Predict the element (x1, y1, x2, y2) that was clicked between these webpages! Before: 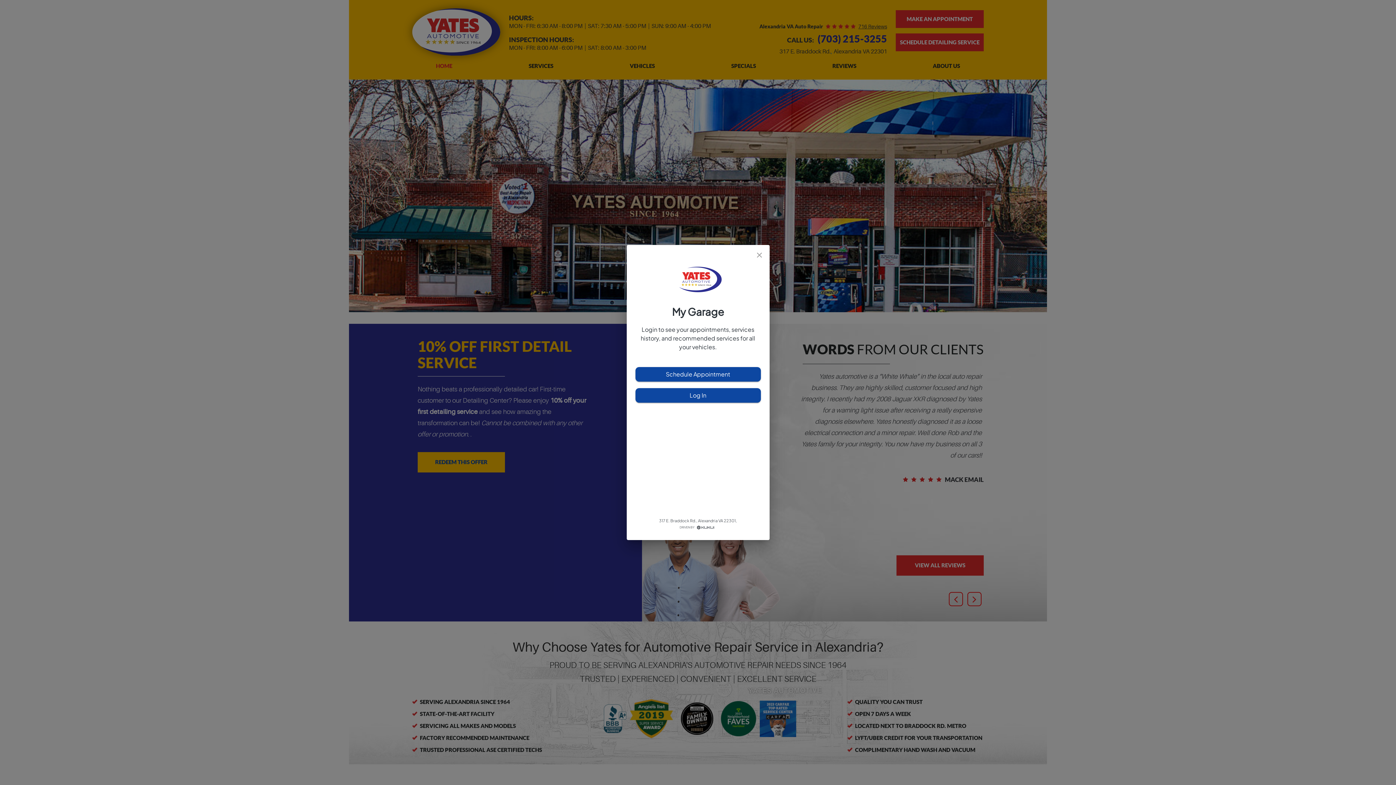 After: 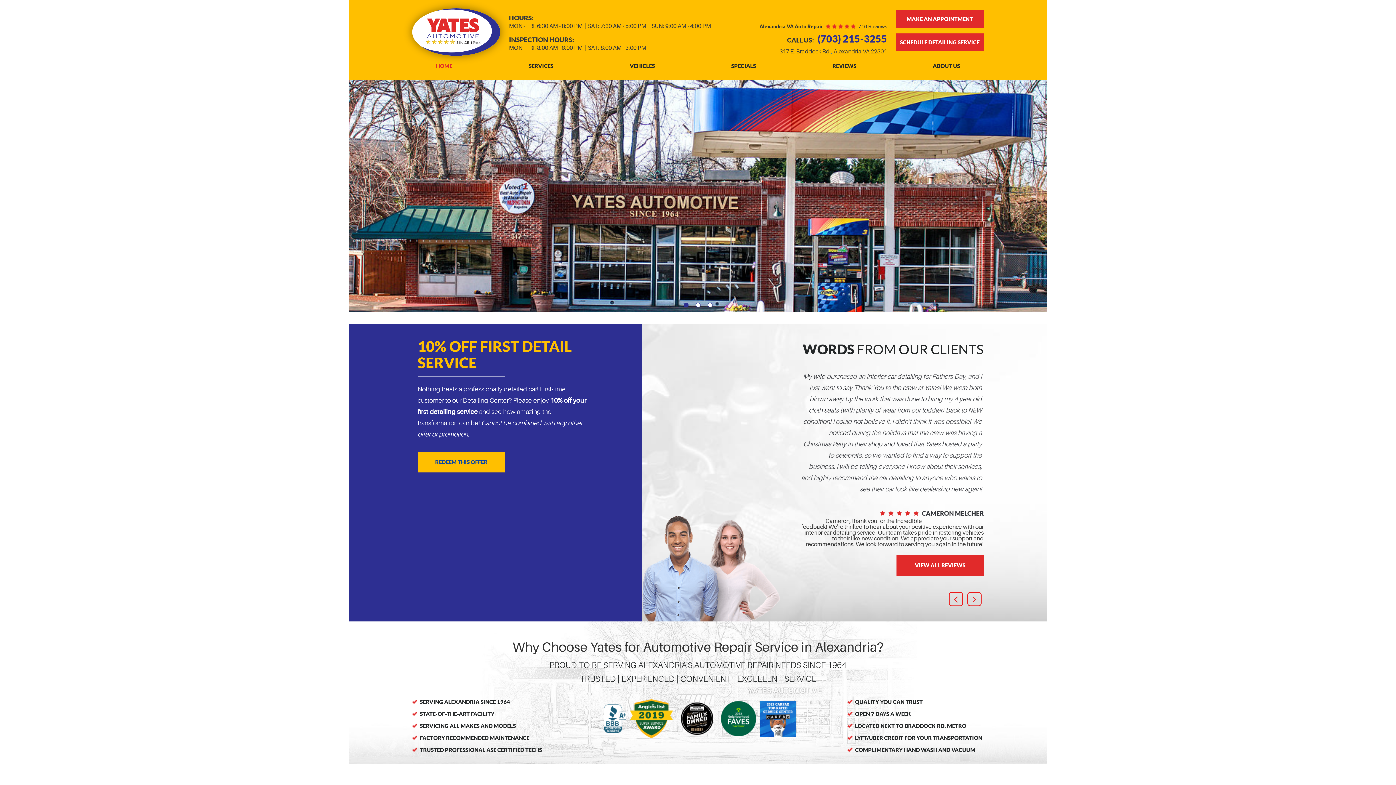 Action: label: close bbox: (752, 248, 766, 262)